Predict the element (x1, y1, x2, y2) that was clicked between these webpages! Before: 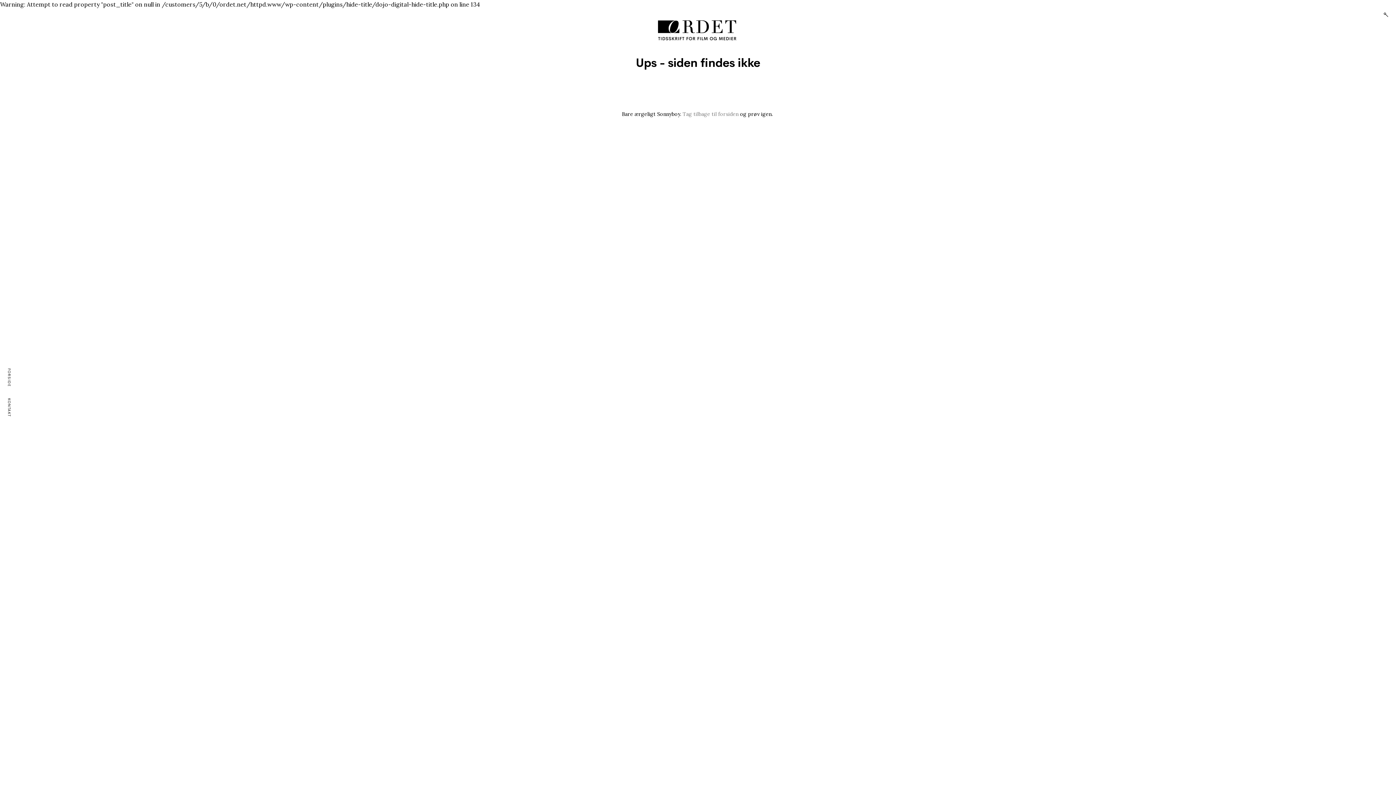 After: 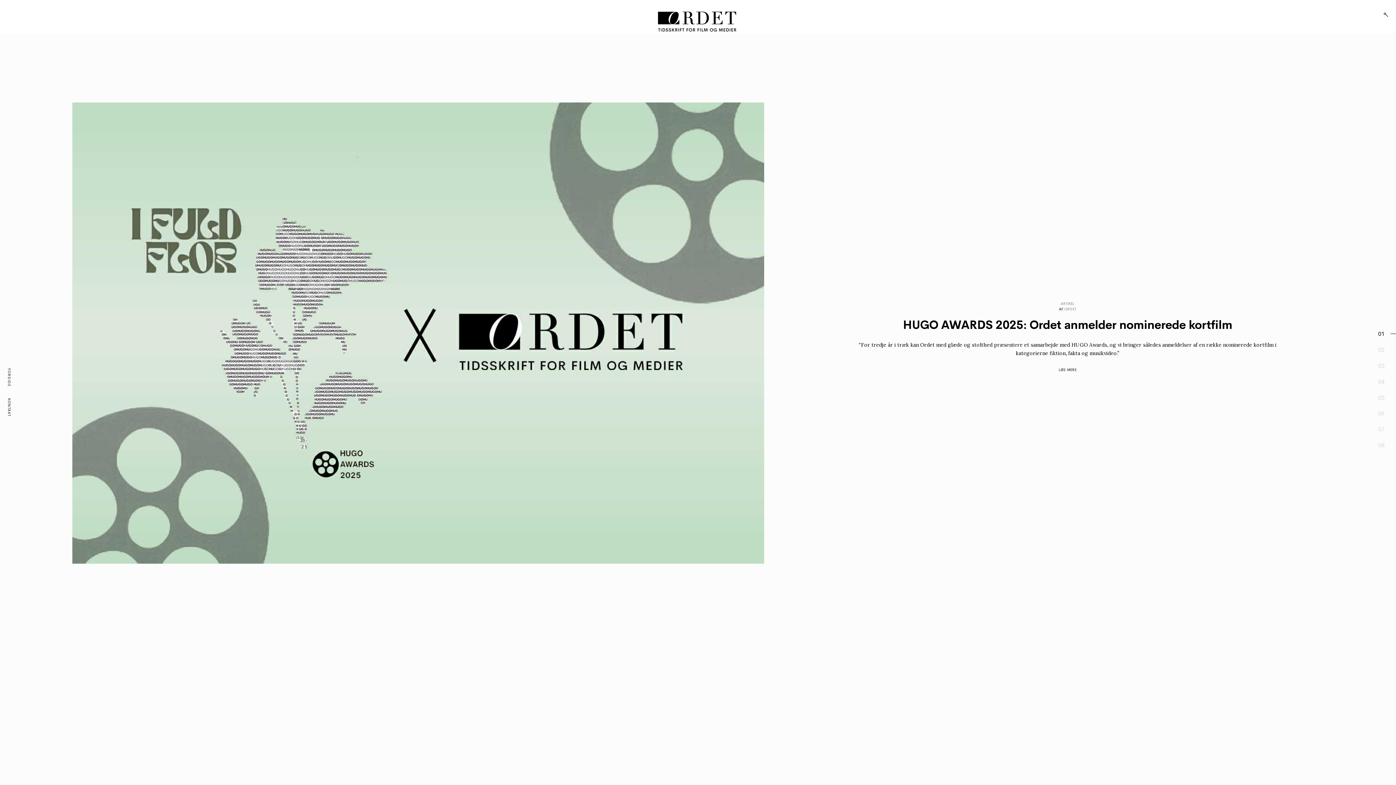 Action: bbox: (658, 17, 736, 42)